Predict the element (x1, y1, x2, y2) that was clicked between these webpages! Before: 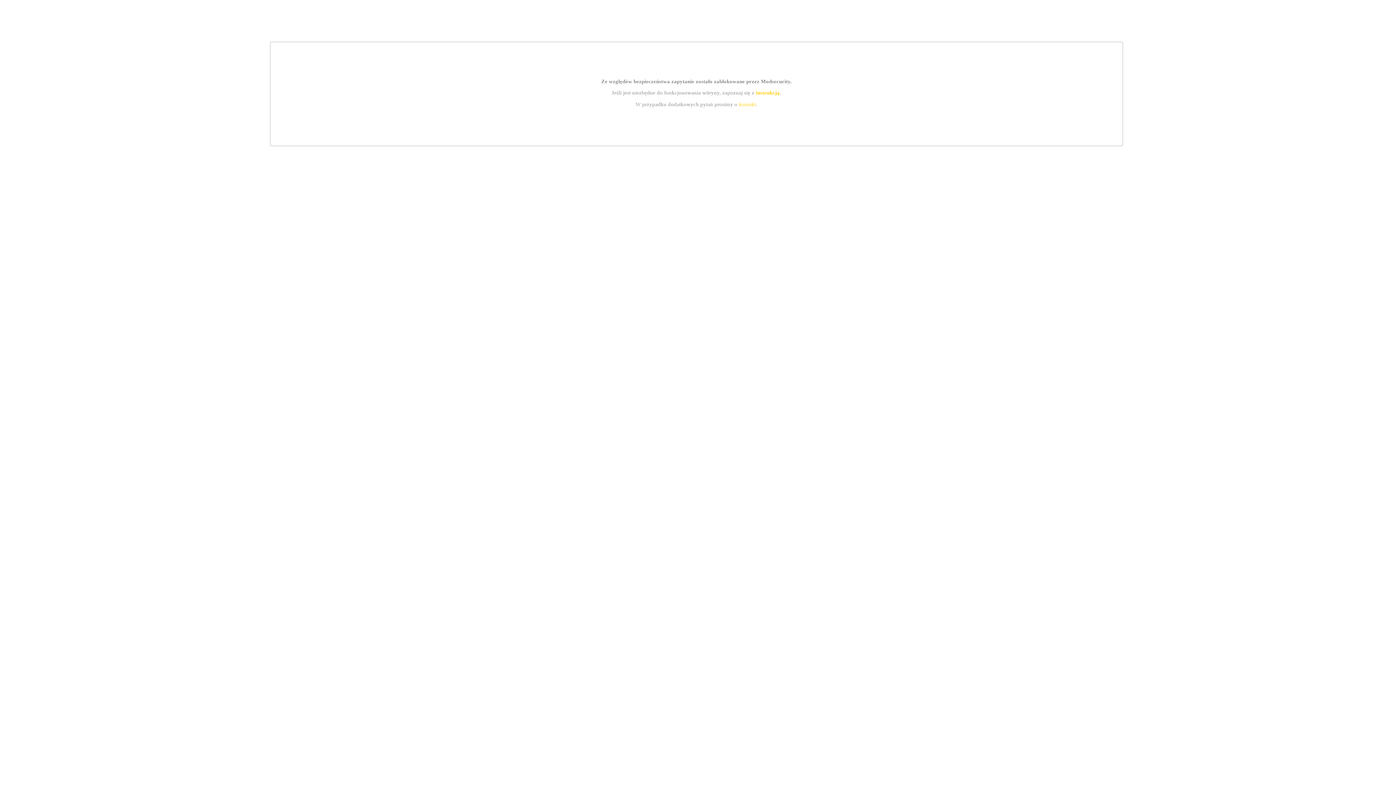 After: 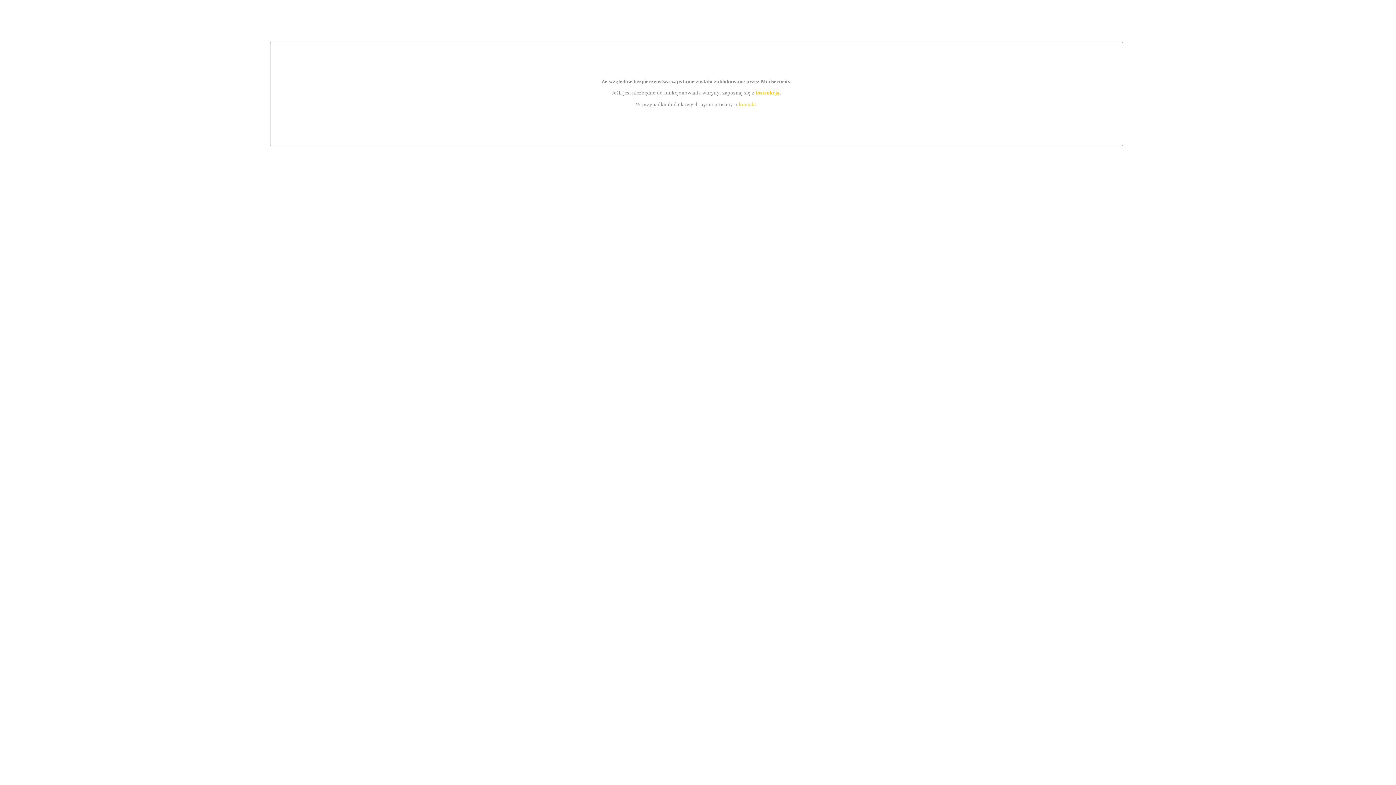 Action: bbox: (739, 101, 756, 107) label: kontakt